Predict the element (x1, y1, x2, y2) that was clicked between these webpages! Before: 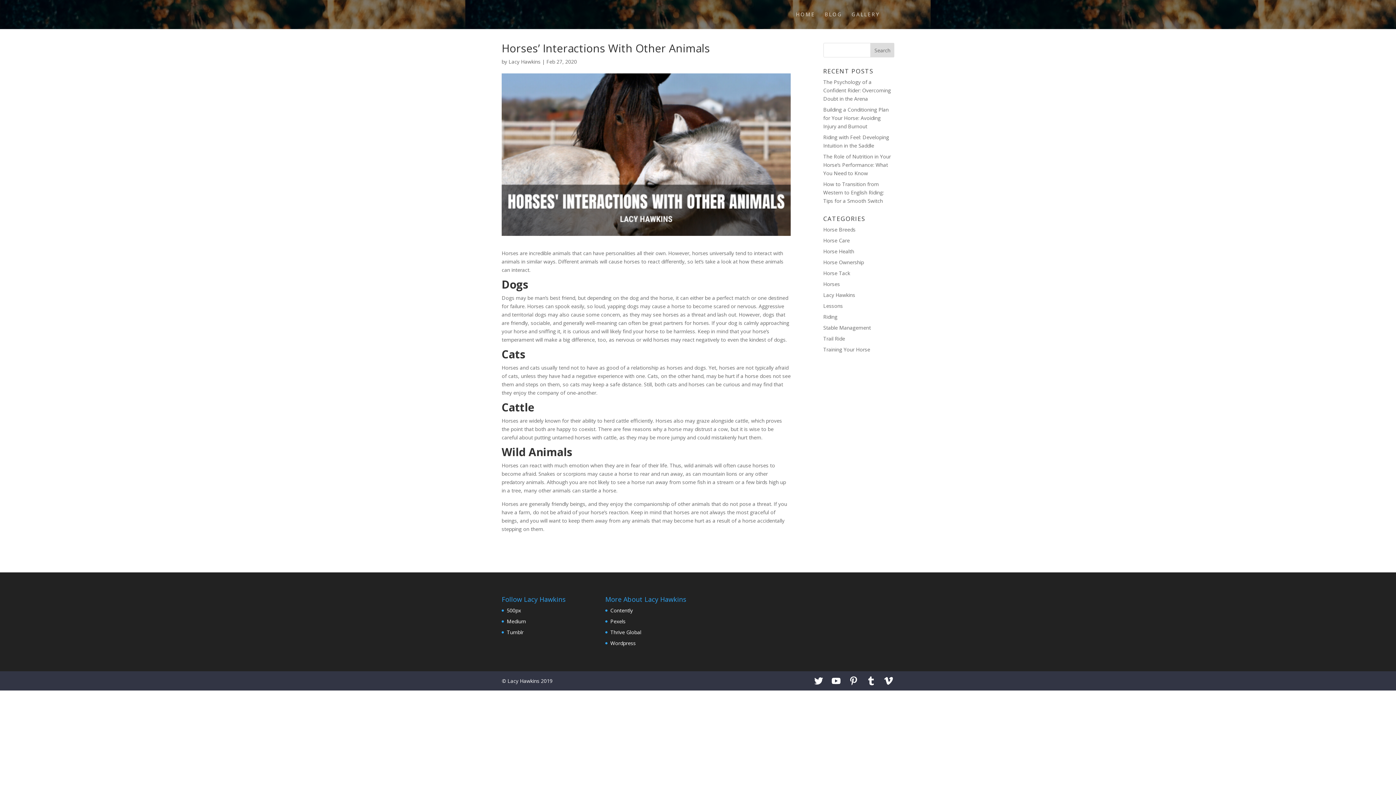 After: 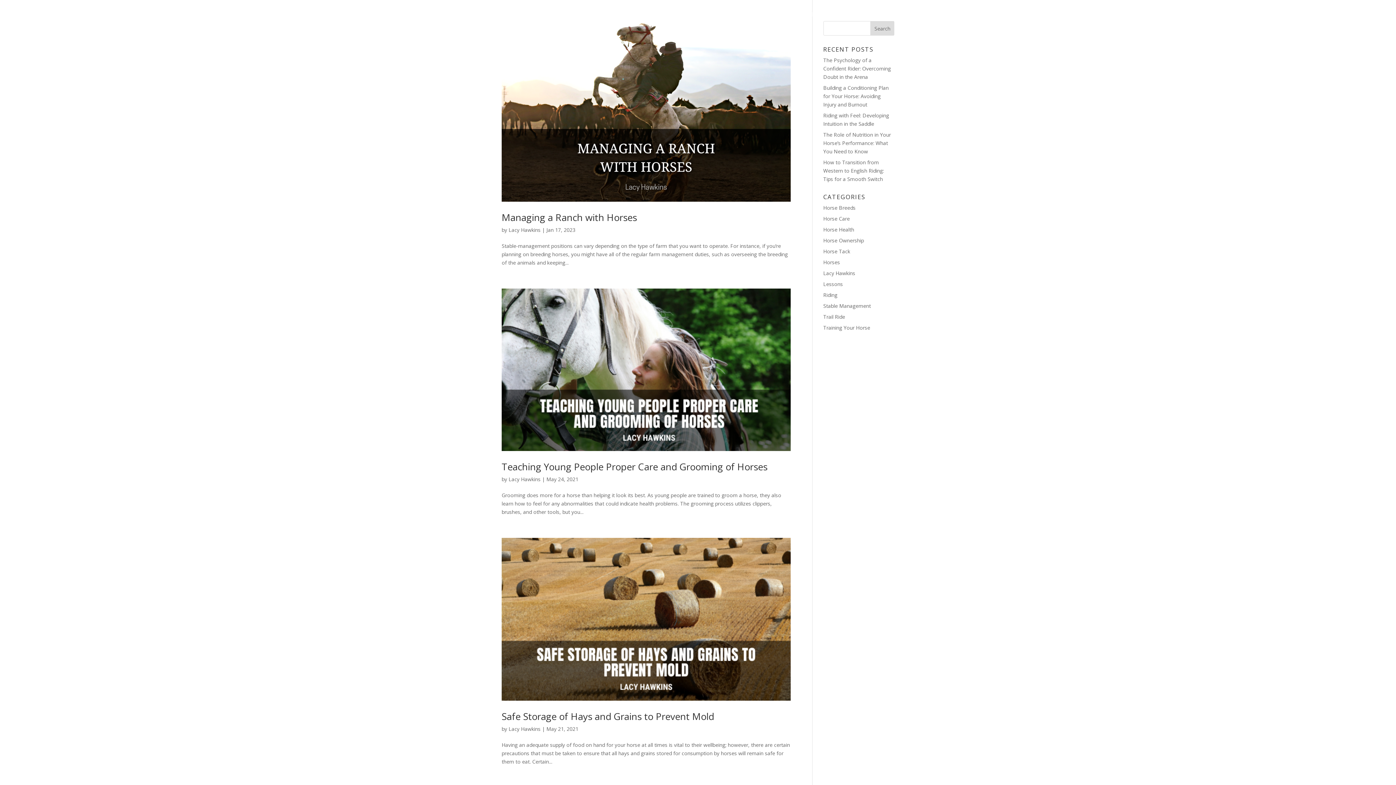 Action: bbox: (823, 324, 871, 331) label: Stable Management